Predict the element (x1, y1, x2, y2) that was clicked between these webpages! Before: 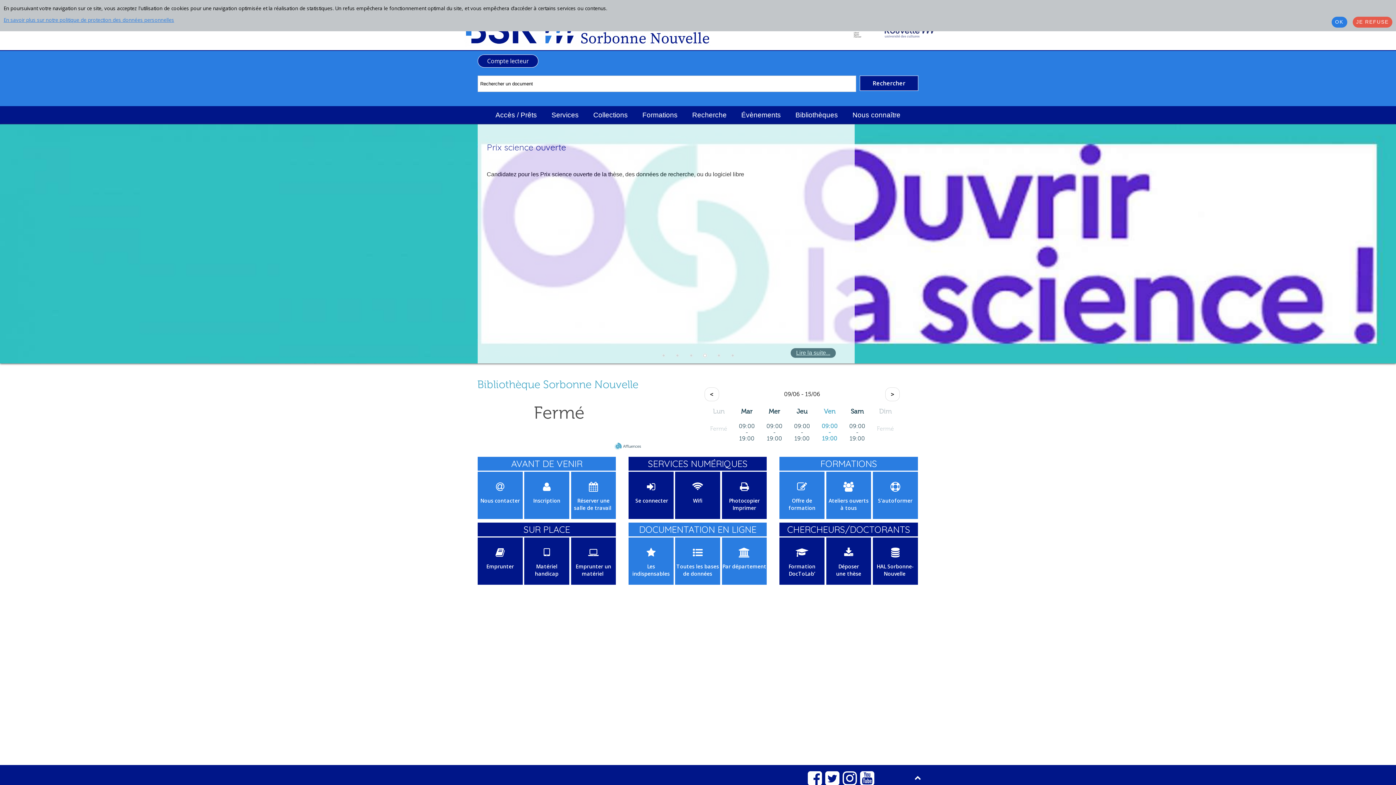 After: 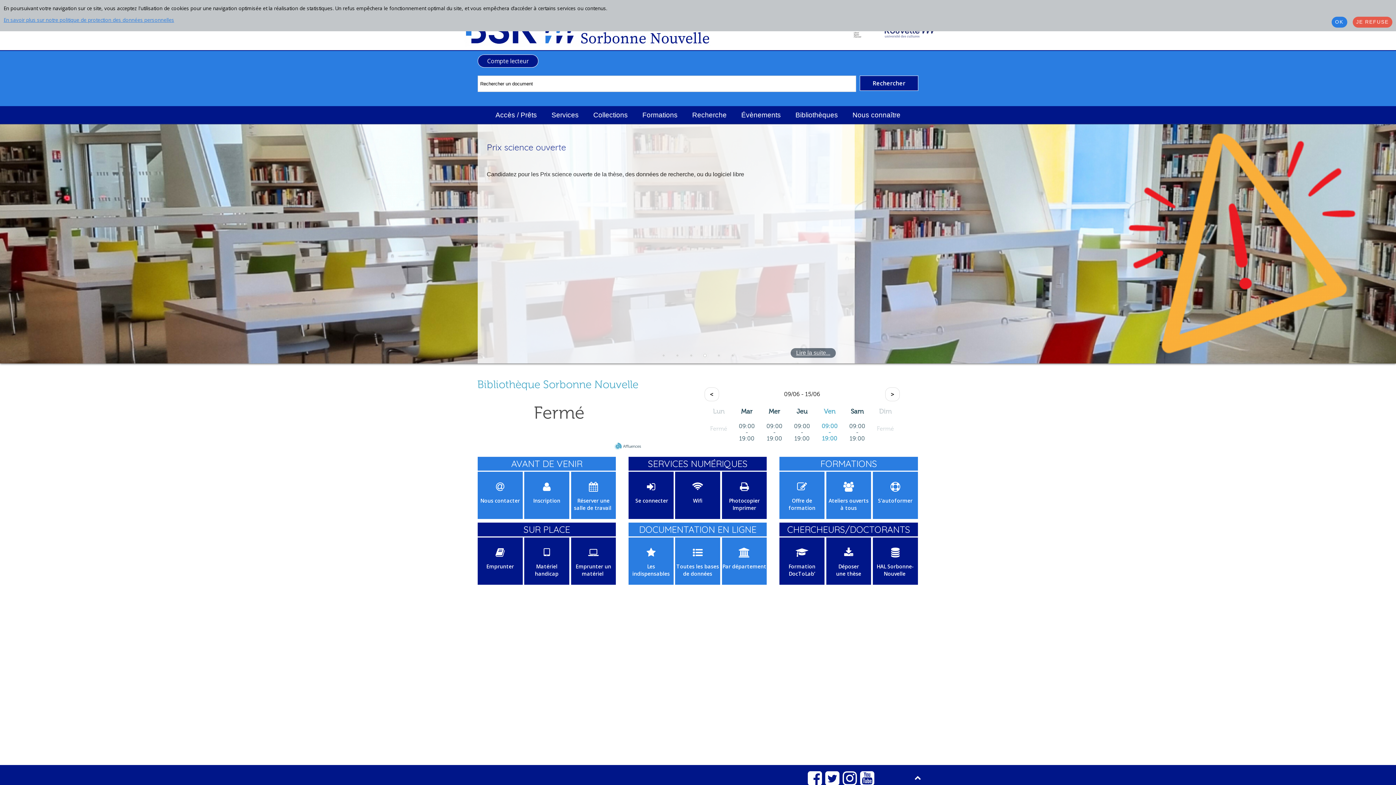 Action: label: Emprunter un matériel 

  bbox: (571, 537, 616, 584)